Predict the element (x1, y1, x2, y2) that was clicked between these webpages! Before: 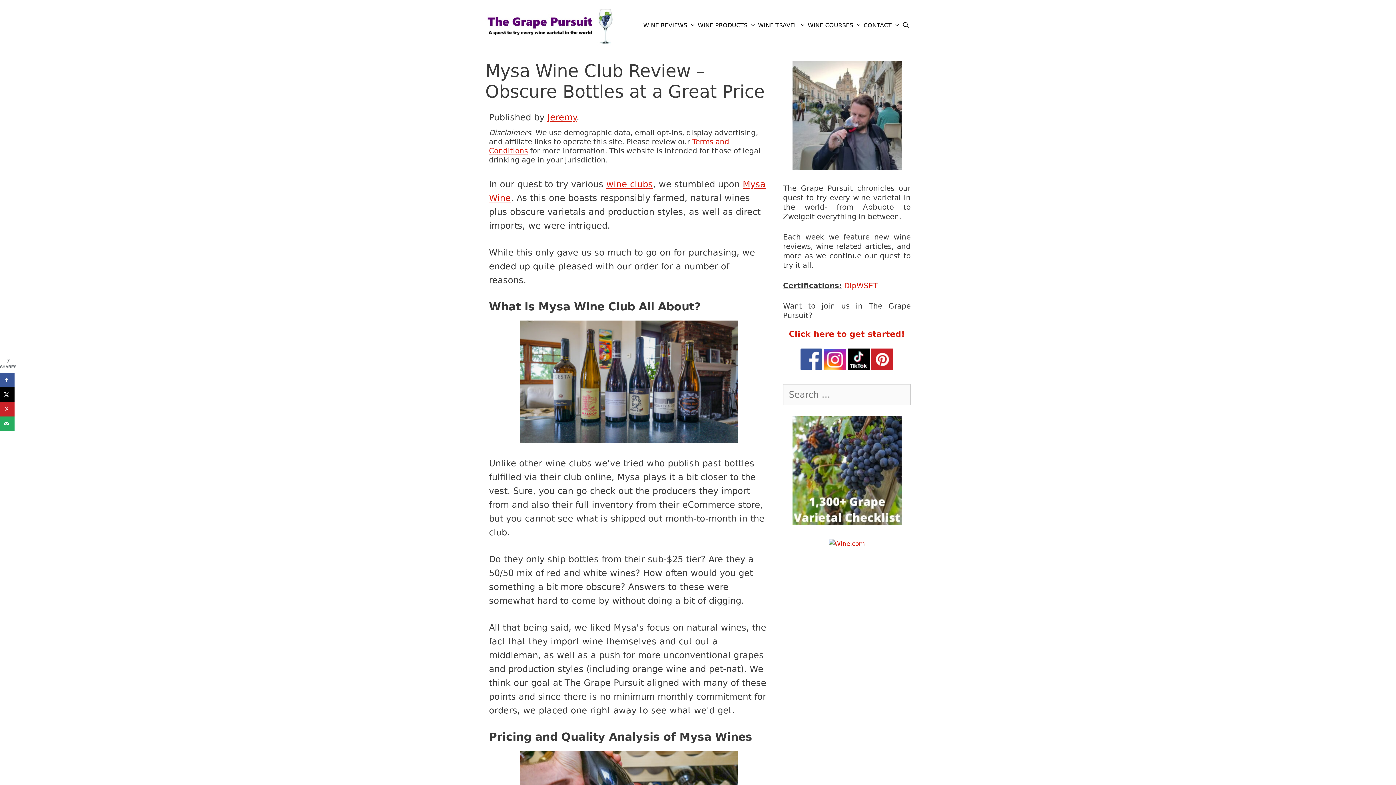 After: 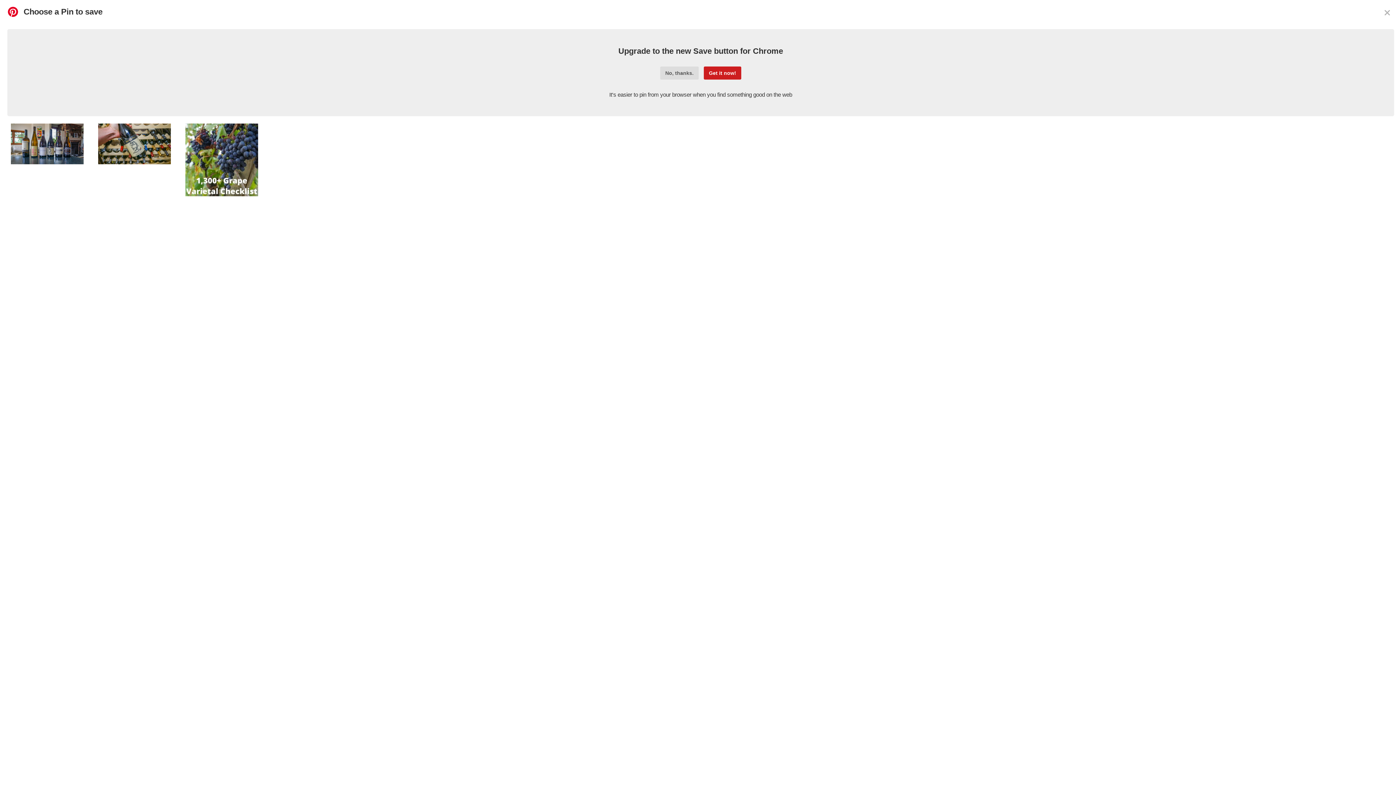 Action: label: Save to Pinterest bbox: (0, 402, 14, 416)